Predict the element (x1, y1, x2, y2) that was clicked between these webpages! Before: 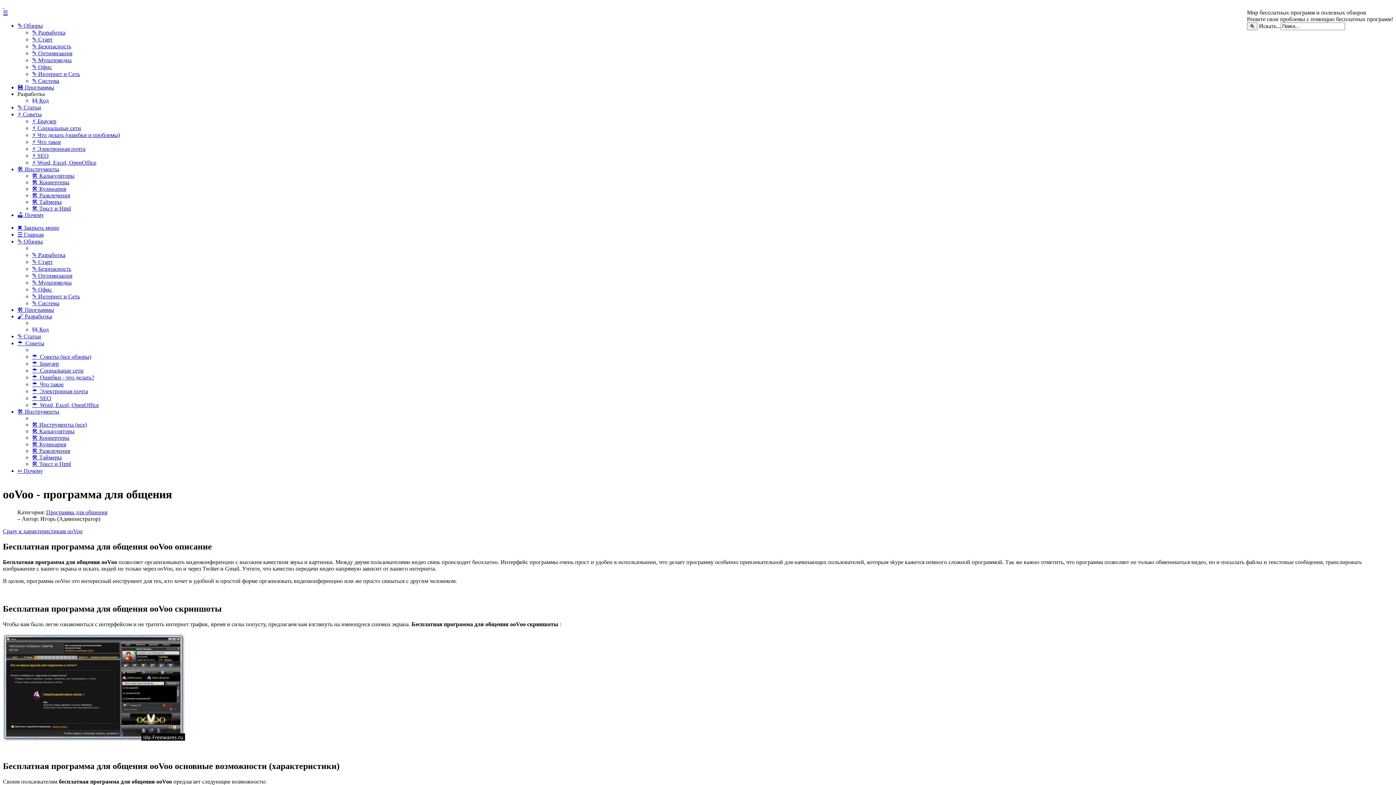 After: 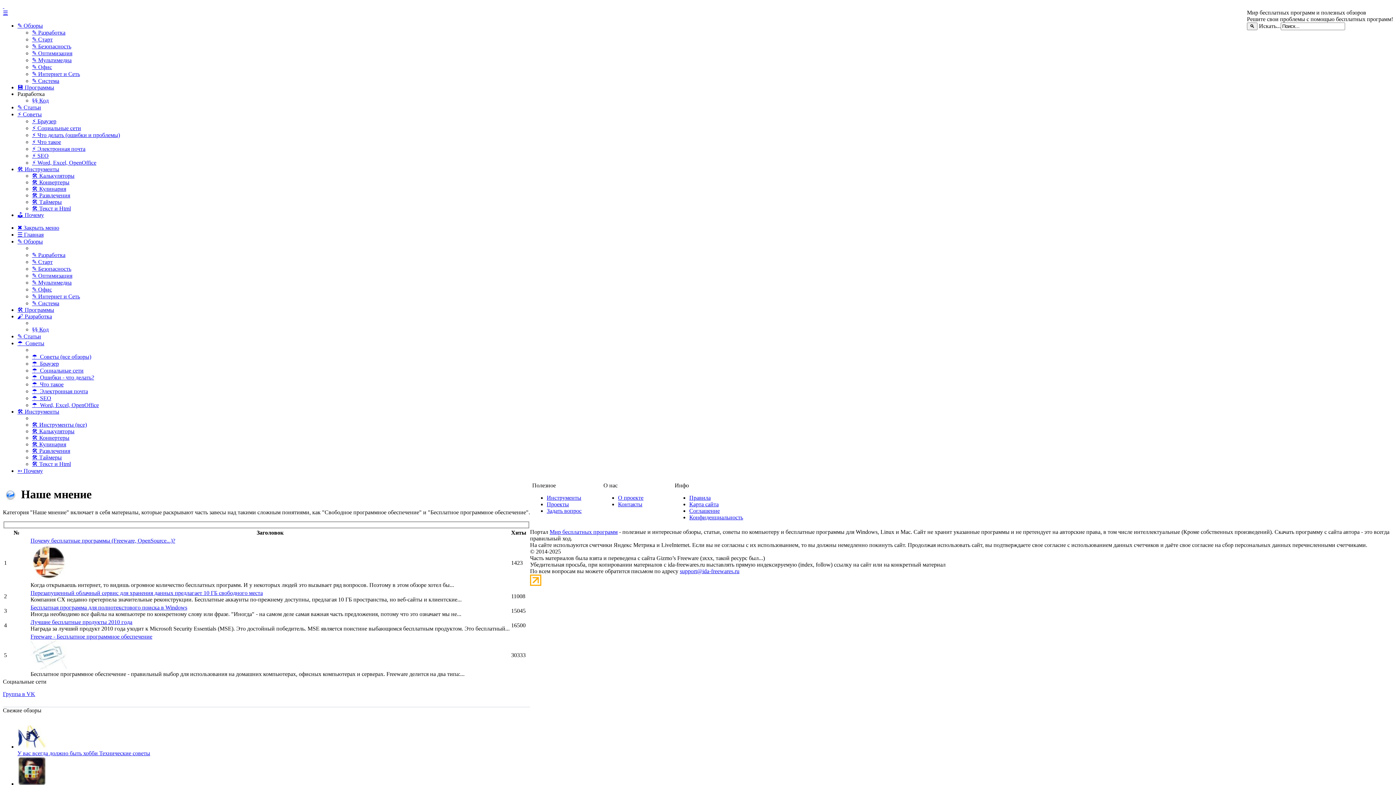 Action: label: ⛳ Почему bbox: (17, 212, 44, 218)